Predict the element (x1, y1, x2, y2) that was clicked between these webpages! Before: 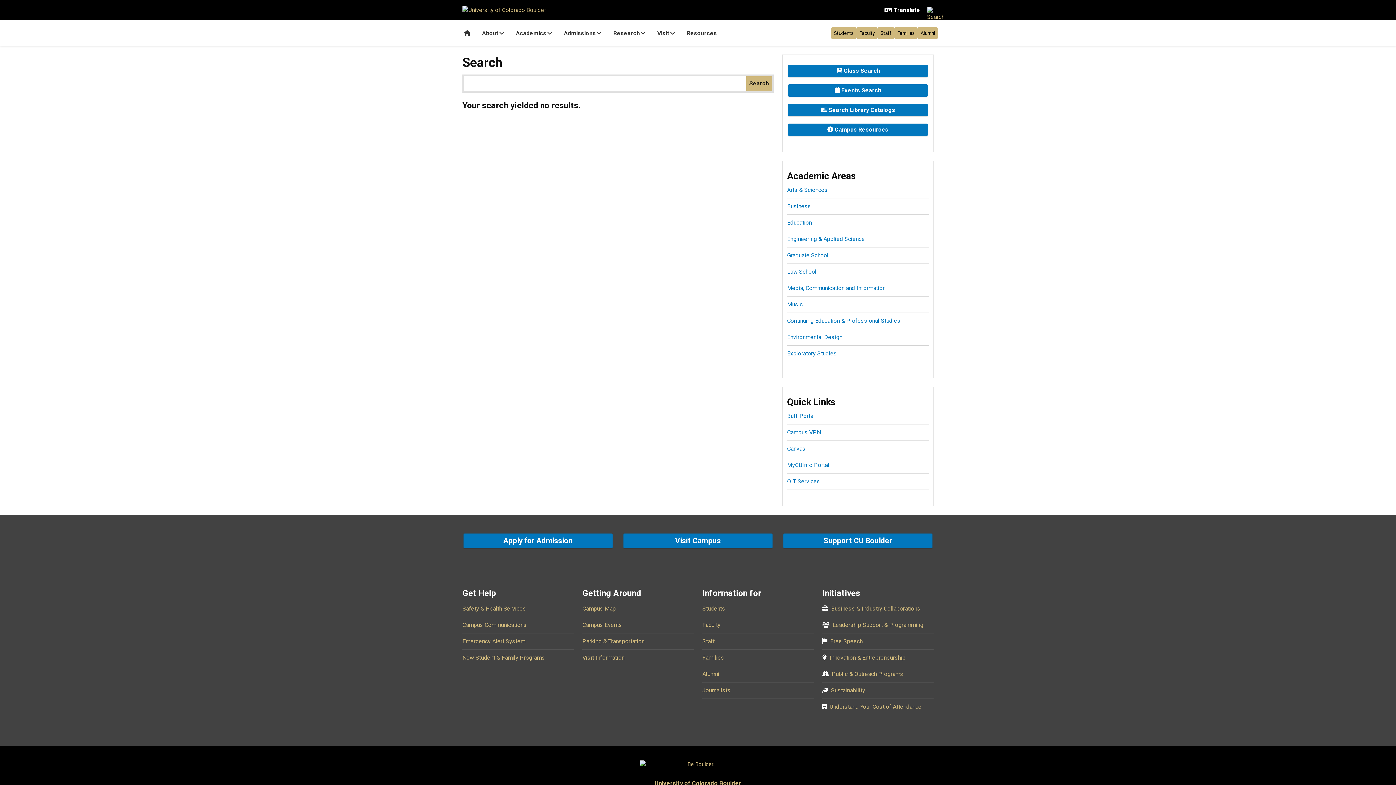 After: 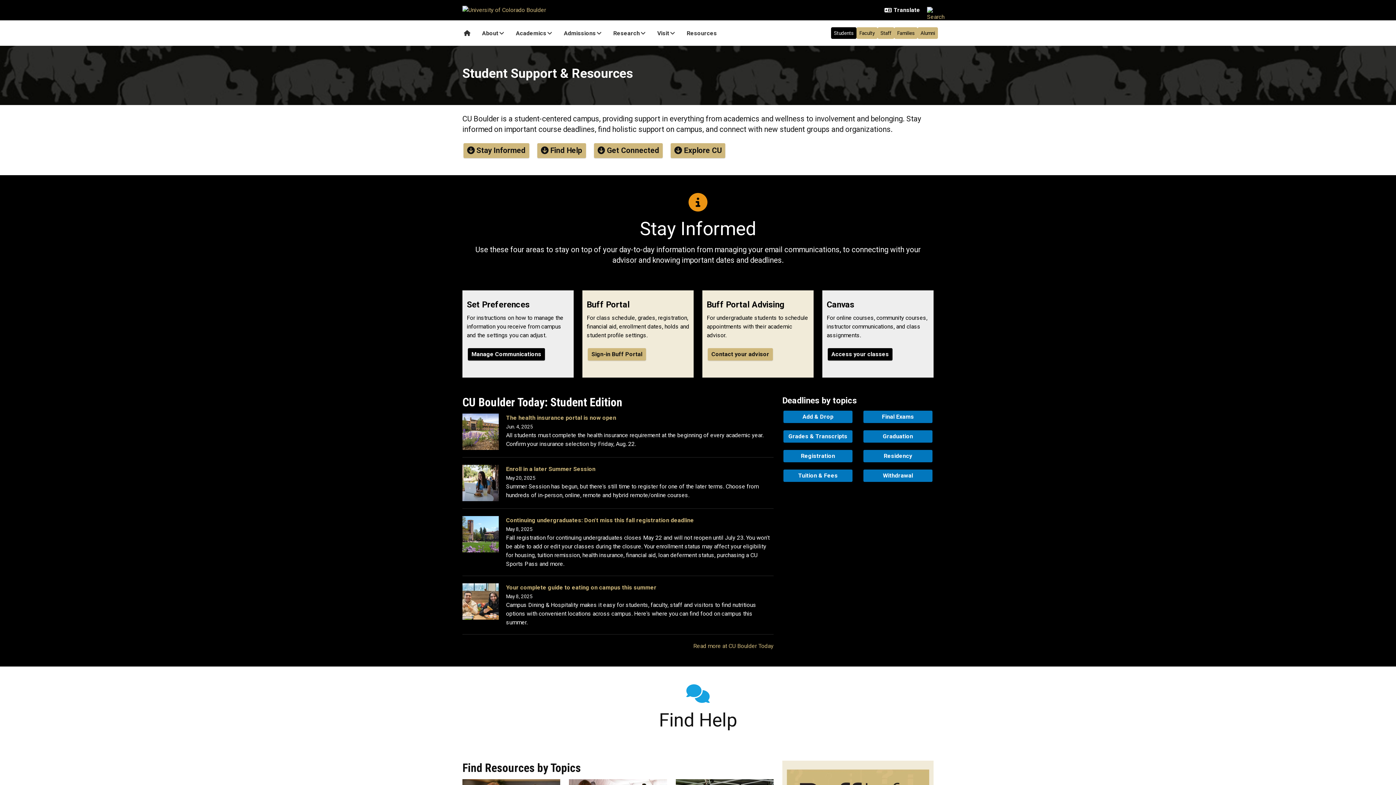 Action: bbox: (831, 27, 856, 38) label: Students